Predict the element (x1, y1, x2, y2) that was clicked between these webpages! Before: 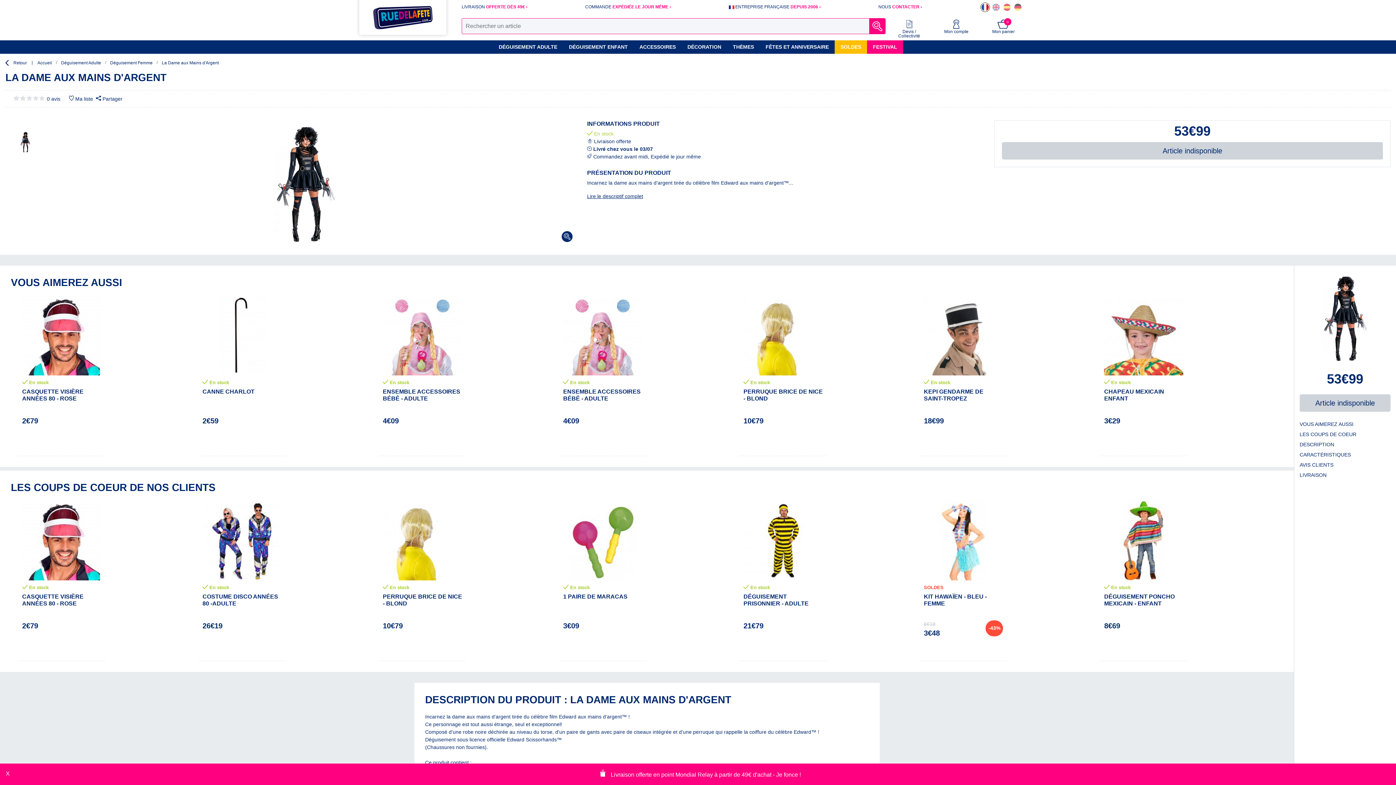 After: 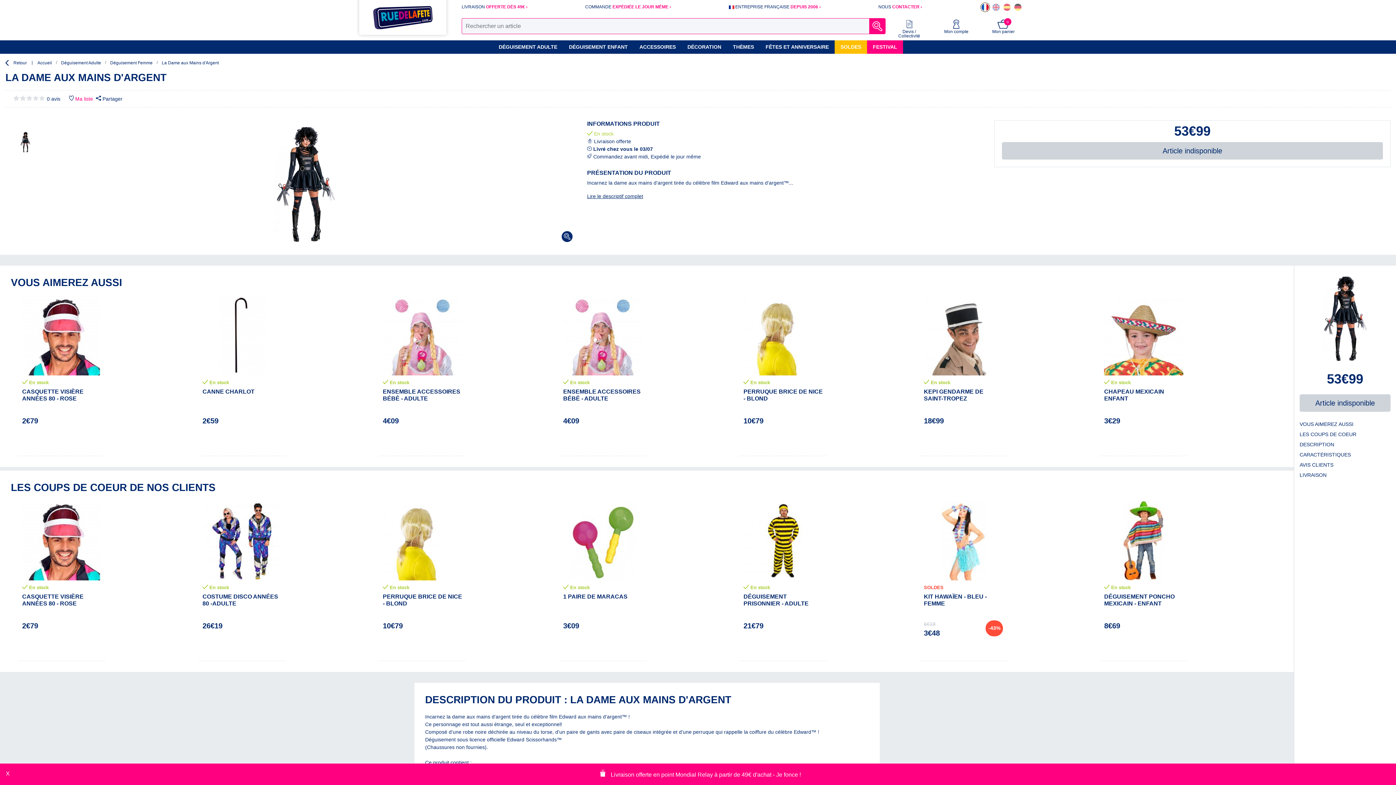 Action: bbox: (69, 95, 93, 102) label:  